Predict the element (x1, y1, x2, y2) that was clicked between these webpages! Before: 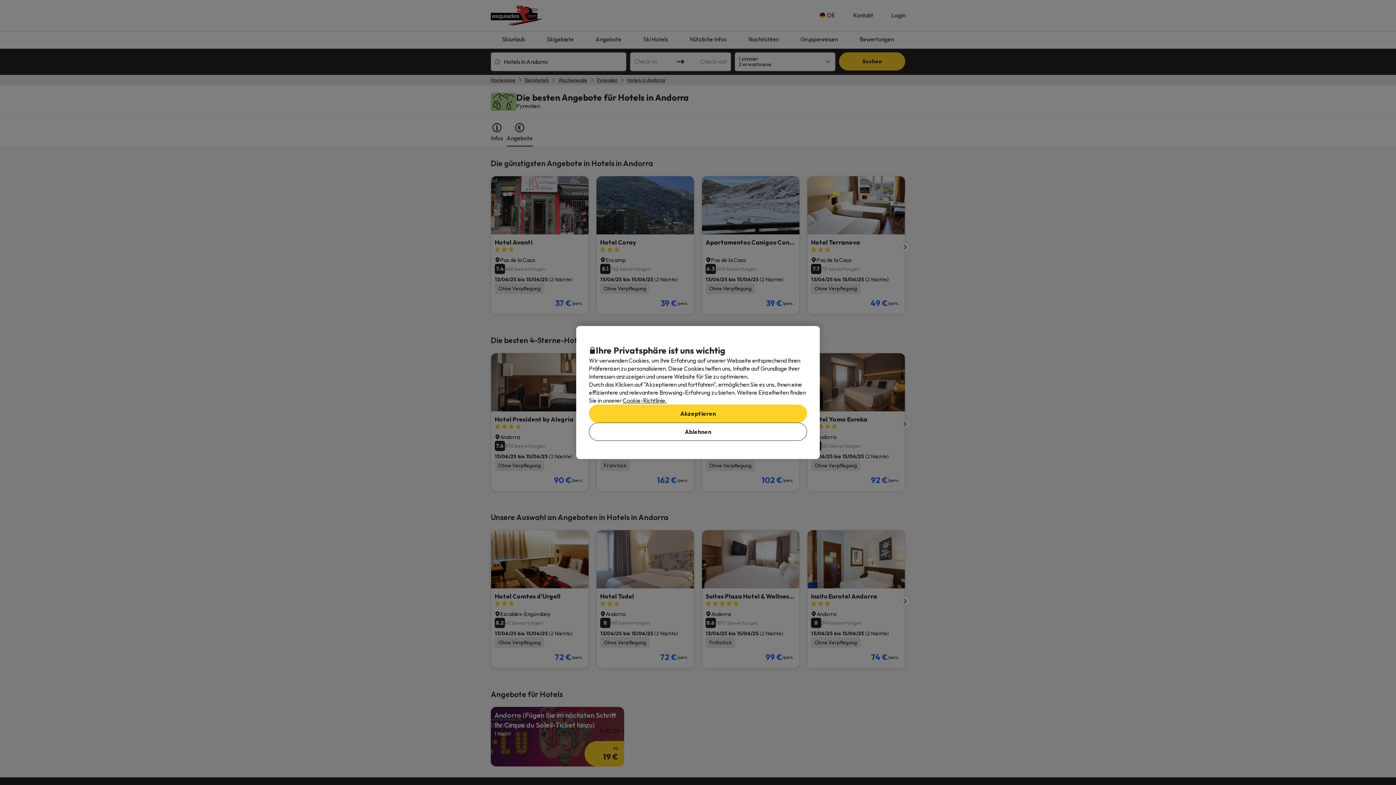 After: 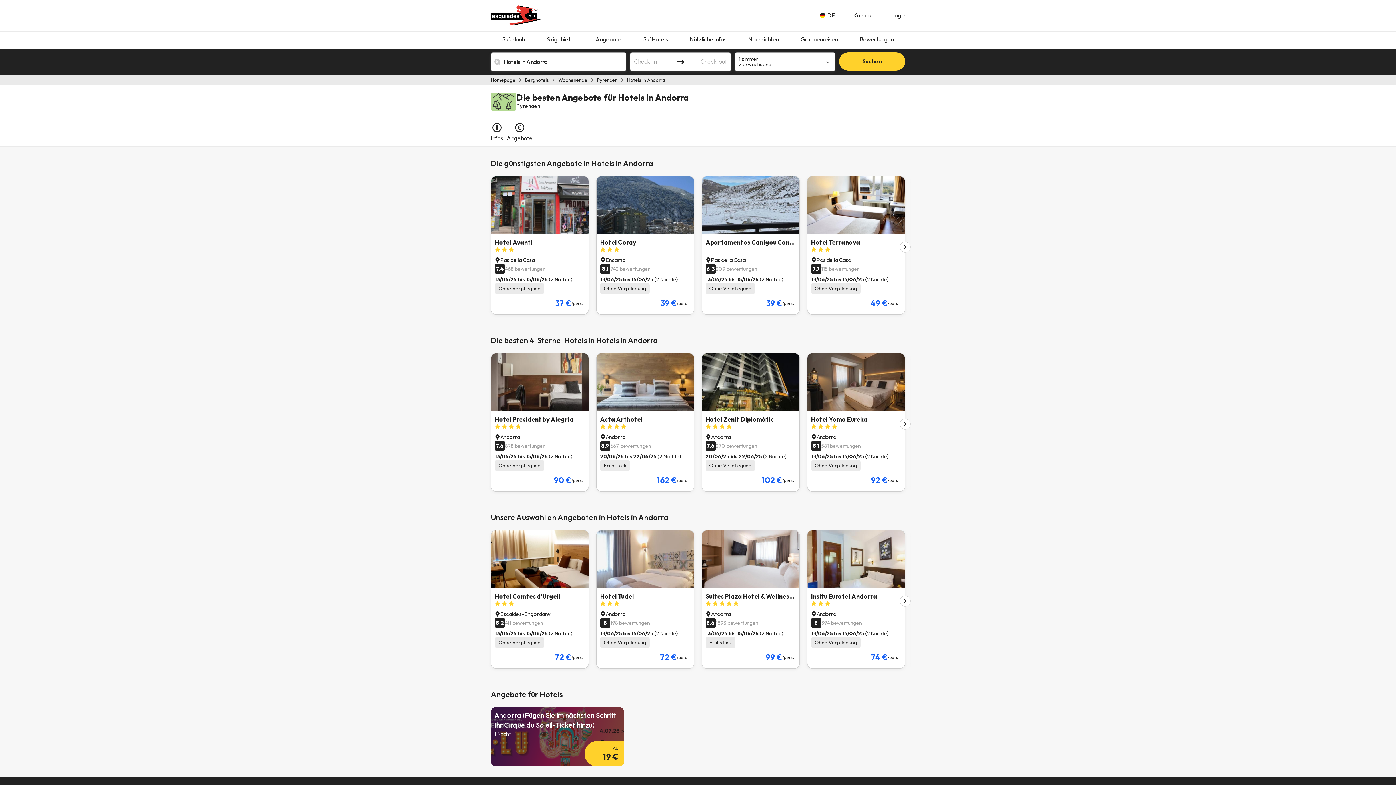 Action: label: Akzeptieren bbox: (589, 404, 807, 422)